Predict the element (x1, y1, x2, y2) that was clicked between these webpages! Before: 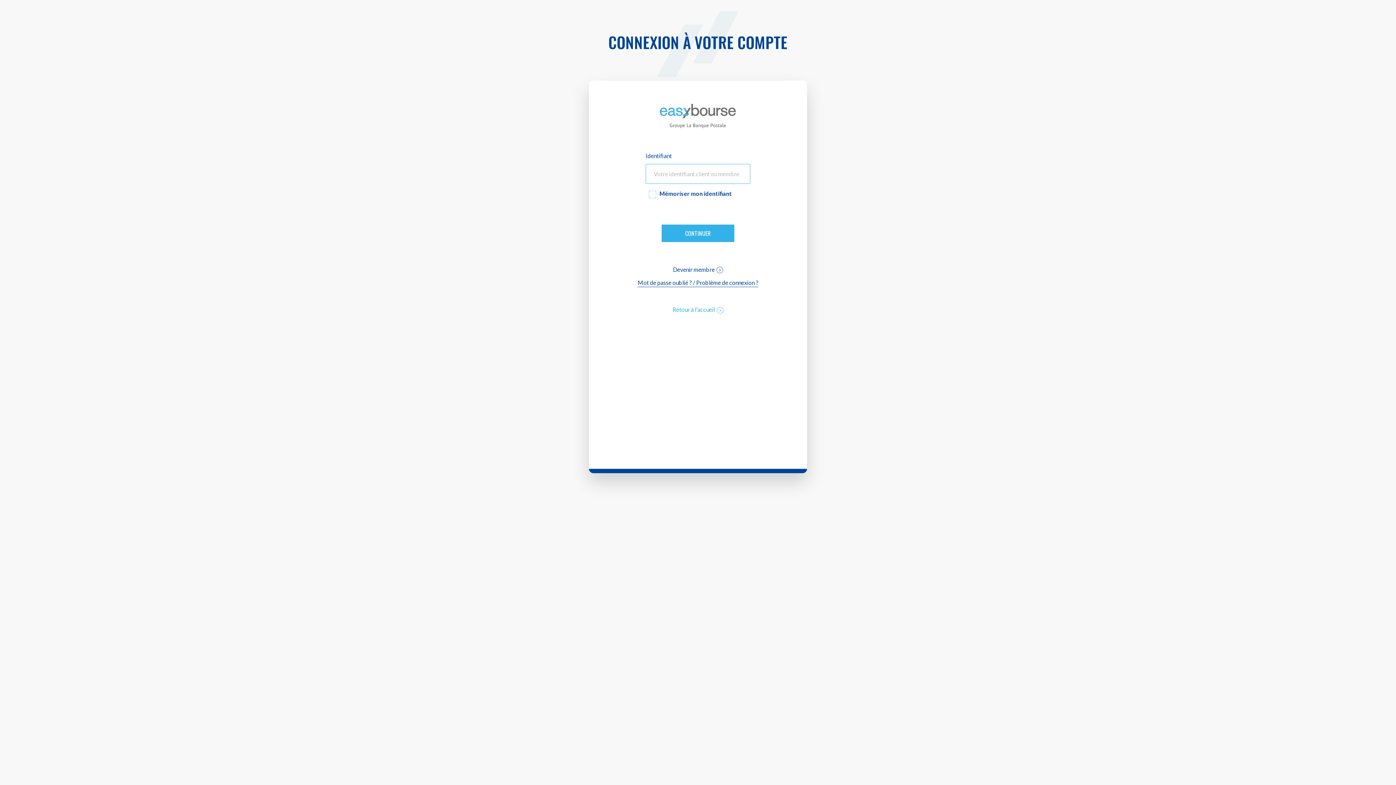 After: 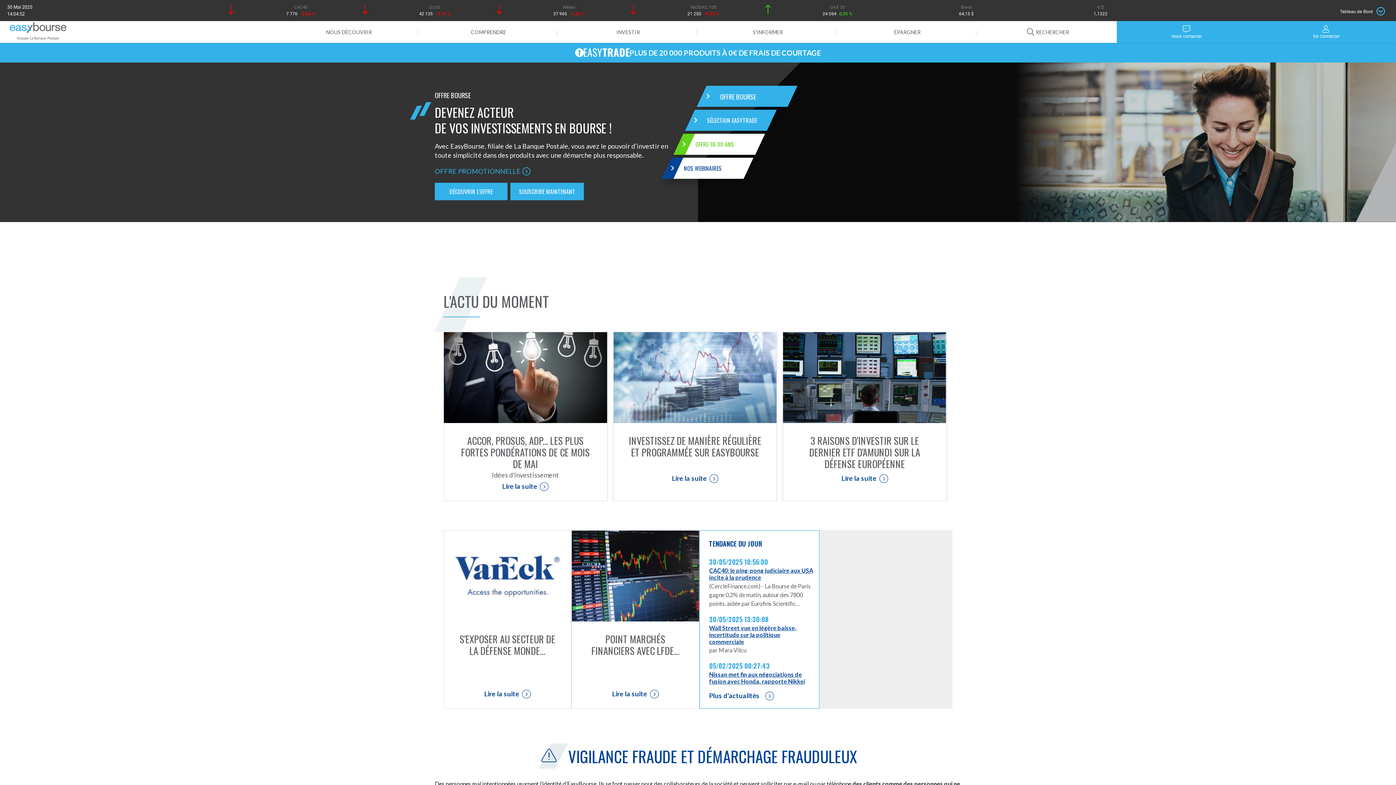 Action: bbox: (660, 104, 736, 128)